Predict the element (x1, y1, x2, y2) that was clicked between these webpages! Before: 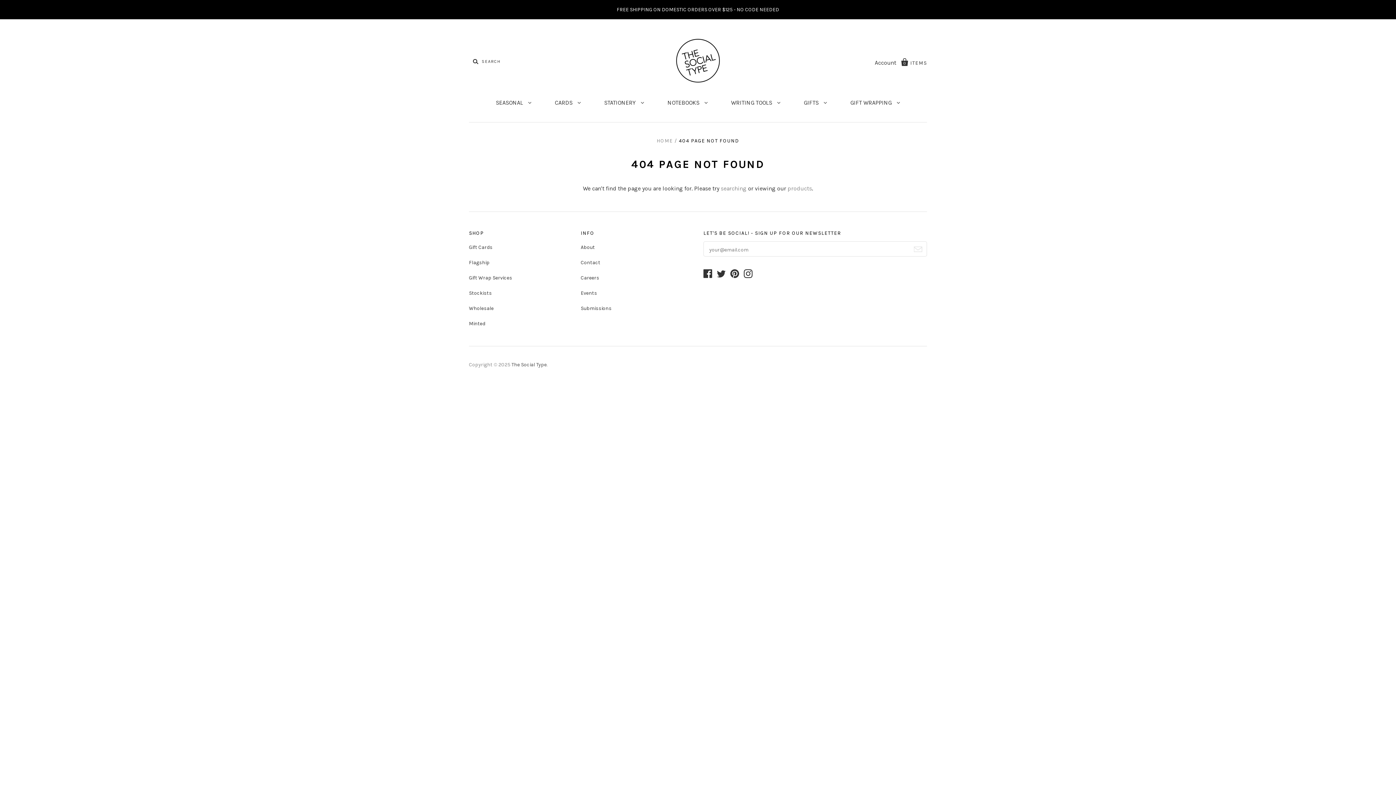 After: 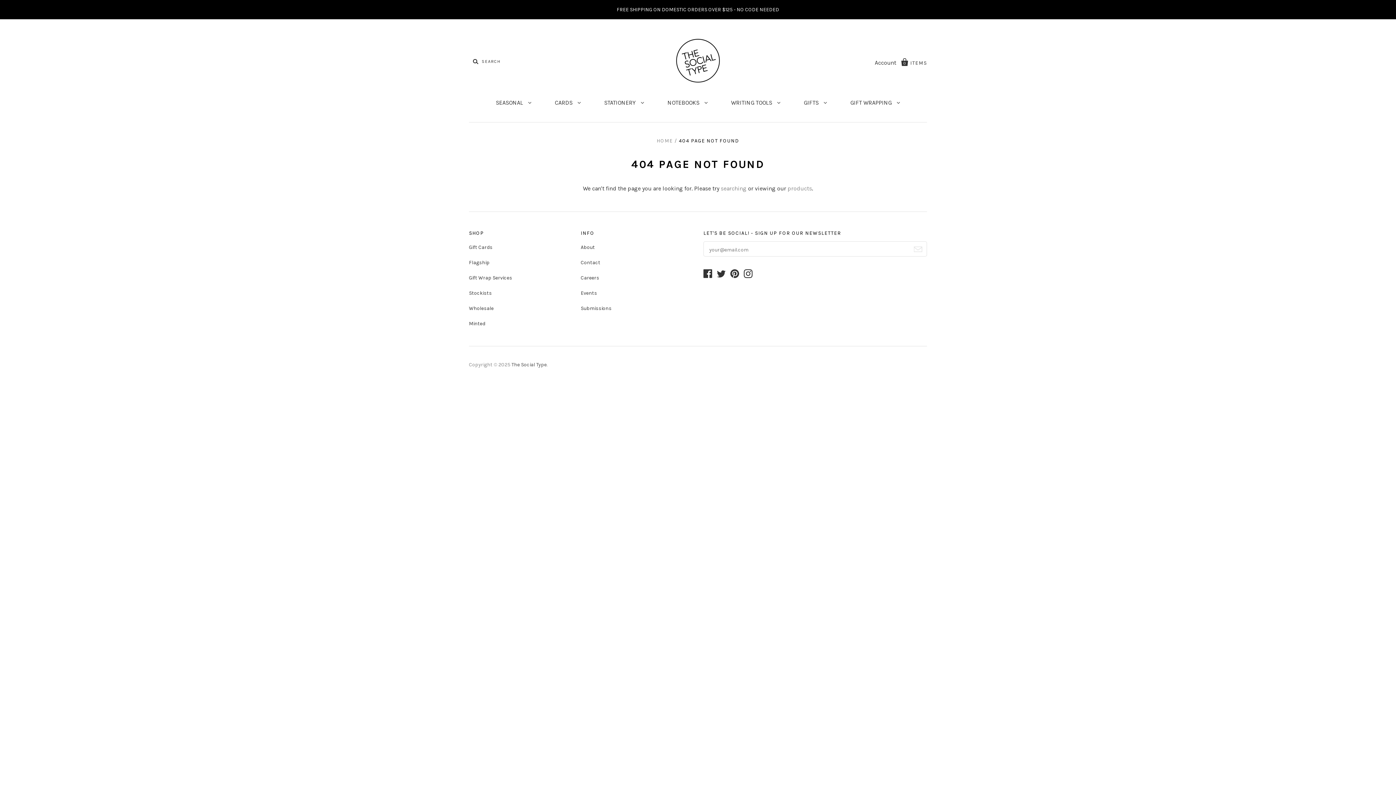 Action: bbox: (0, 0, 1396, 19) label: FREE SHIPPING ON DOMESTIC ORDERS OVER $125 - NO CODE NEEDED